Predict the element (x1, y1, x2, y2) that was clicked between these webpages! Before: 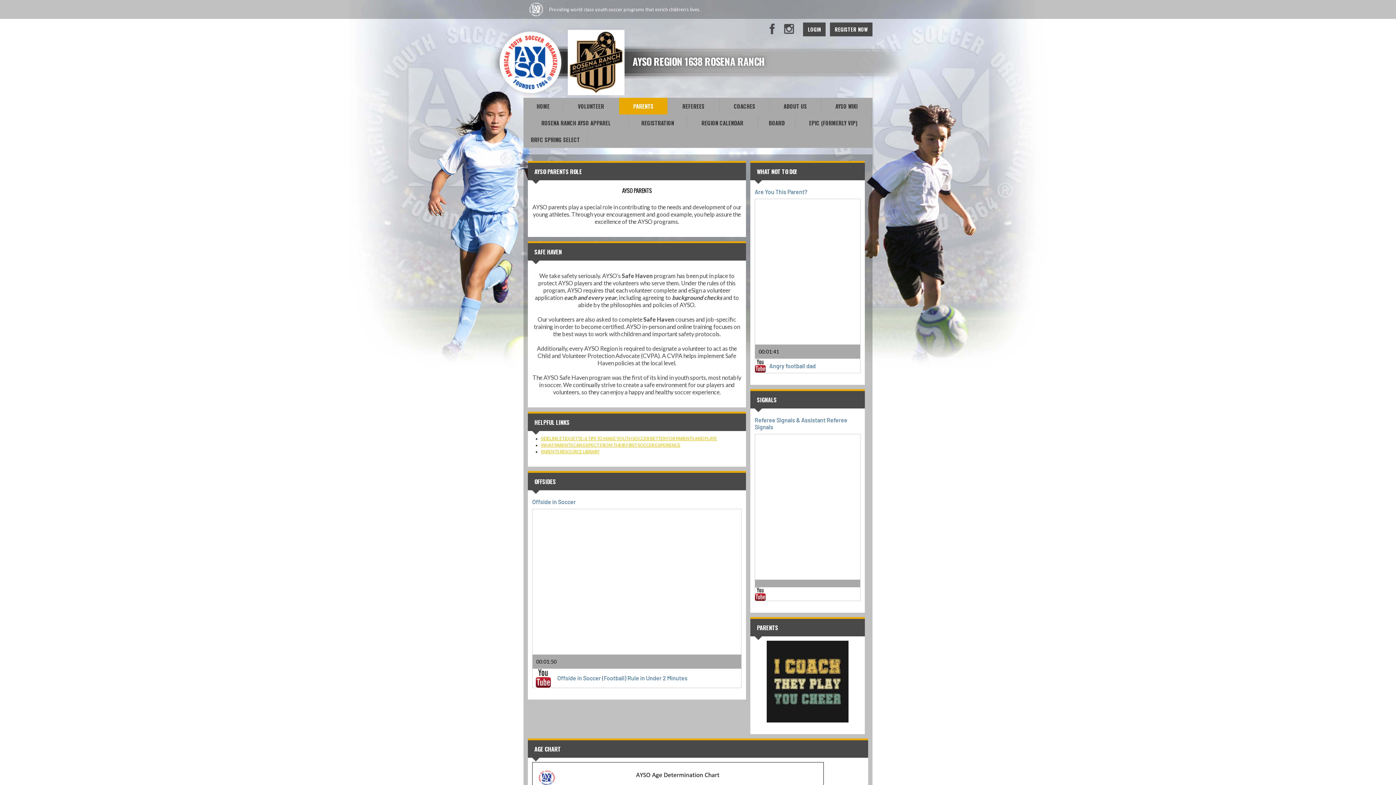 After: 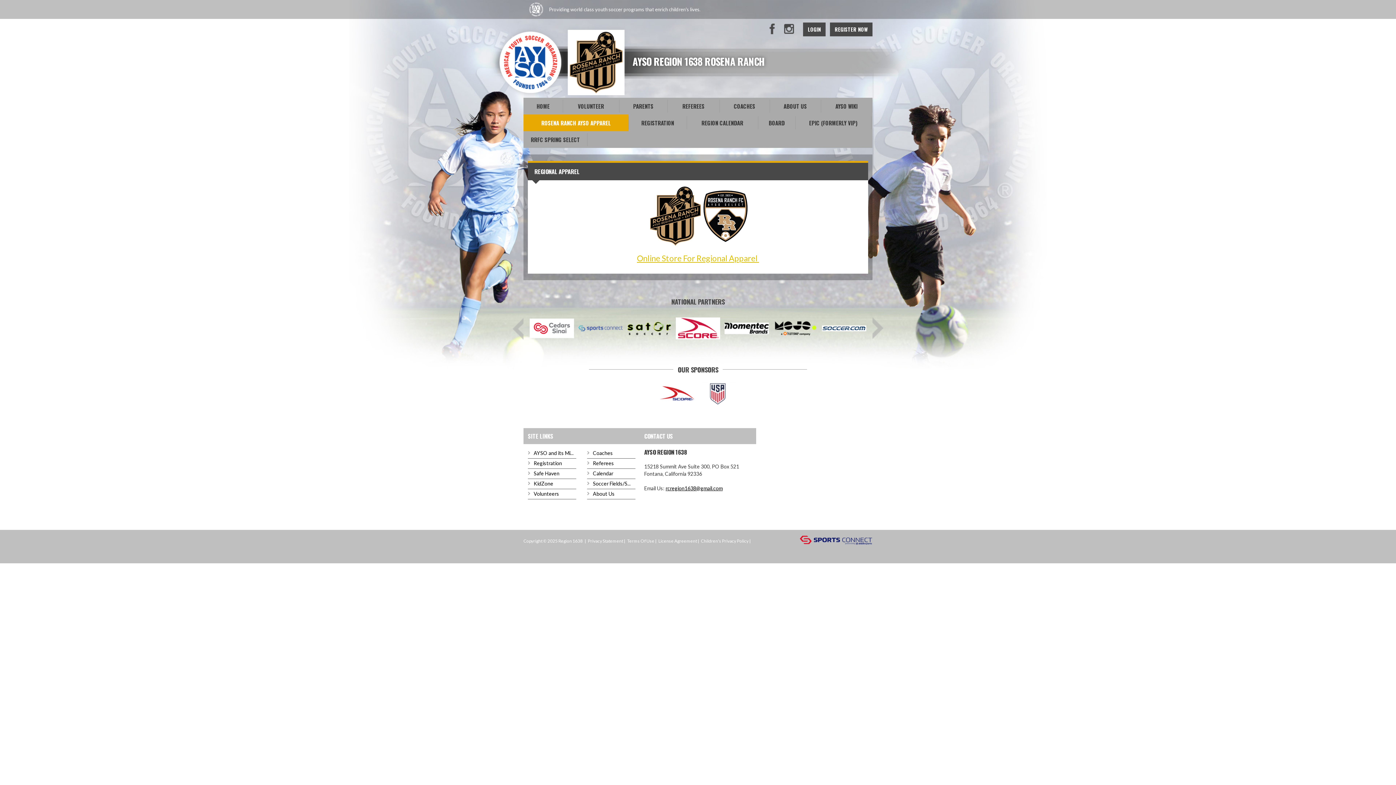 Action: label: ROSENA RANCH AYSO APPAREL bbox: (523, 114, 628, 131)